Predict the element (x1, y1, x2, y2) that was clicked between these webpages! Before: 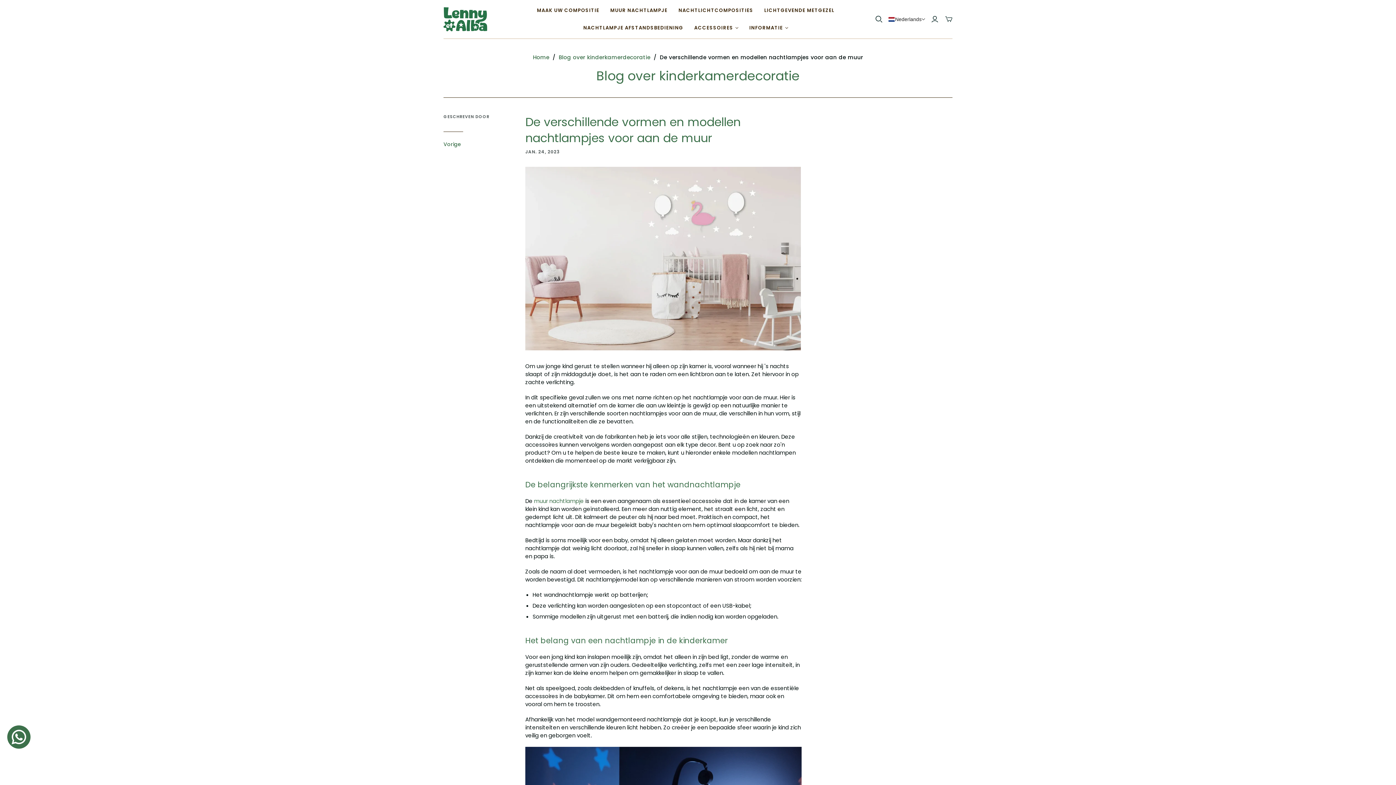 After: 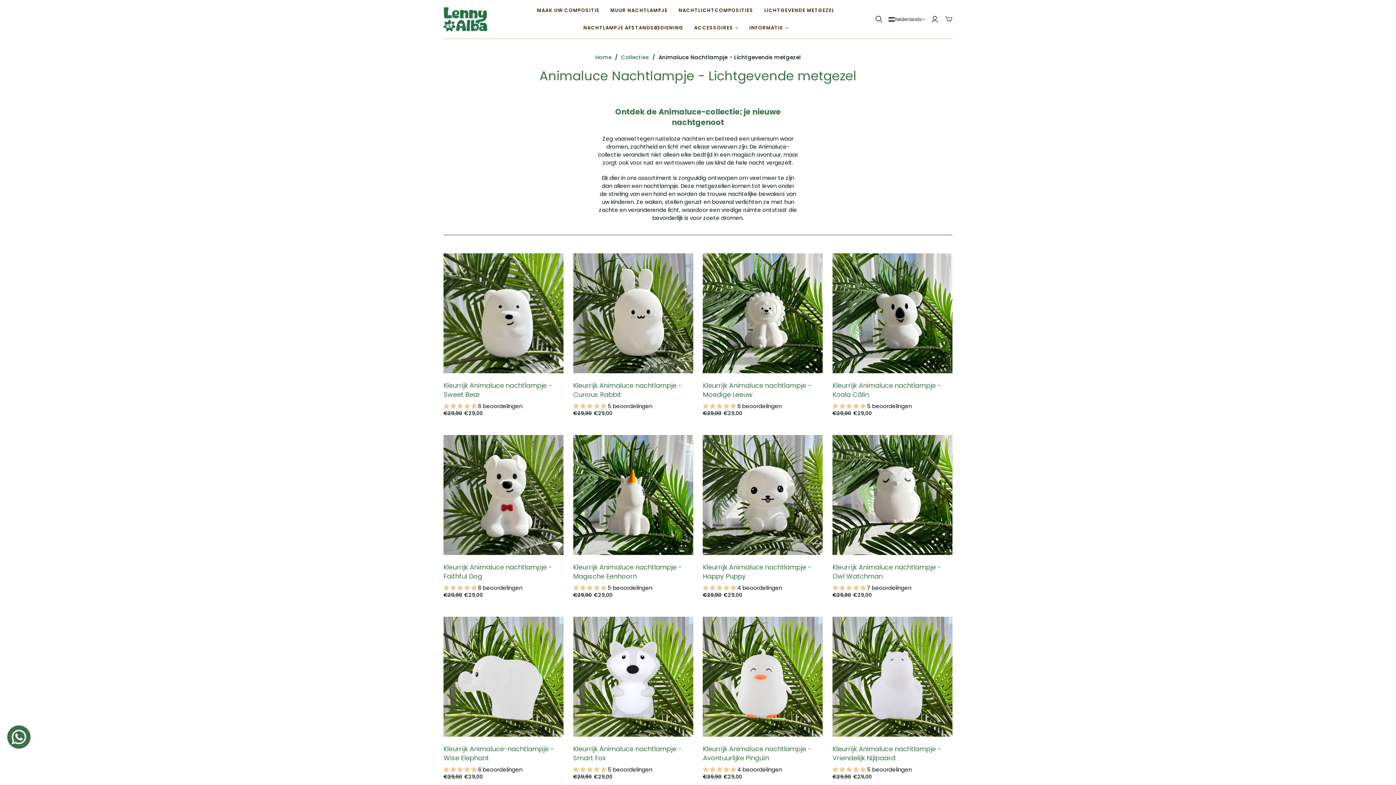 Action: label: LICHTGEVENDE METGEZEL bbox: (758, 1, 840, 19)